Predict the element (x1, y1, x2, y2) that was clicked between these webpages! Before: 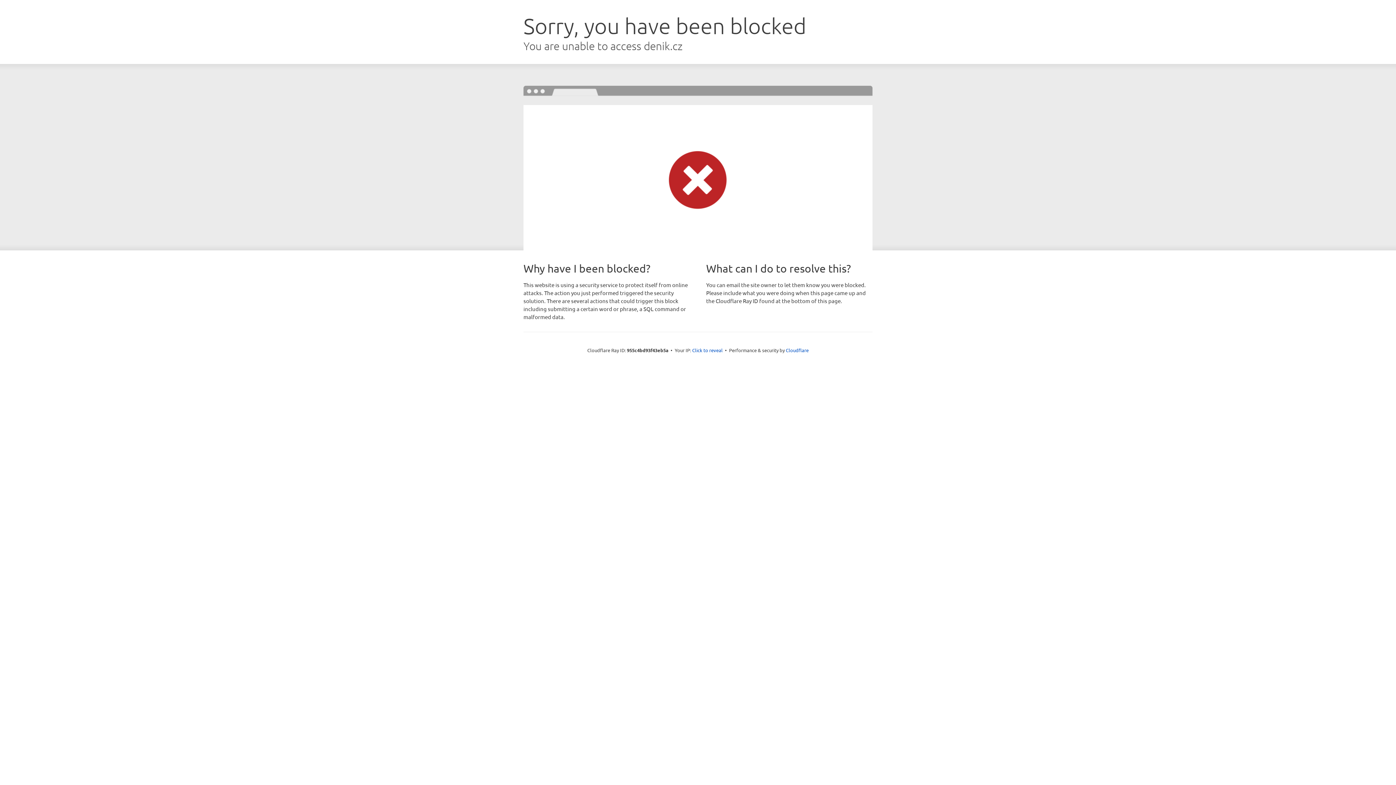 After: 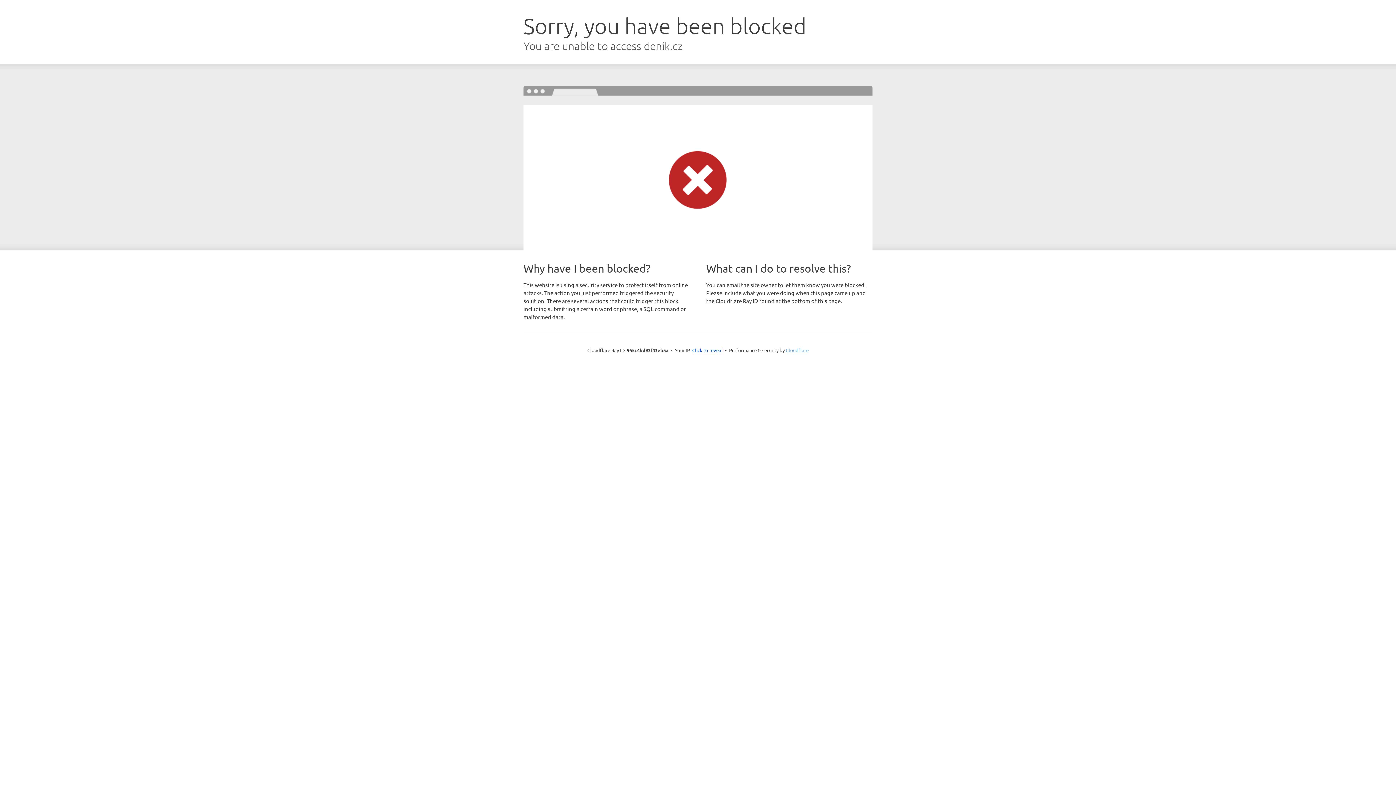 Action: label: Cloudflare bbox: (786, 347, 808, 353)